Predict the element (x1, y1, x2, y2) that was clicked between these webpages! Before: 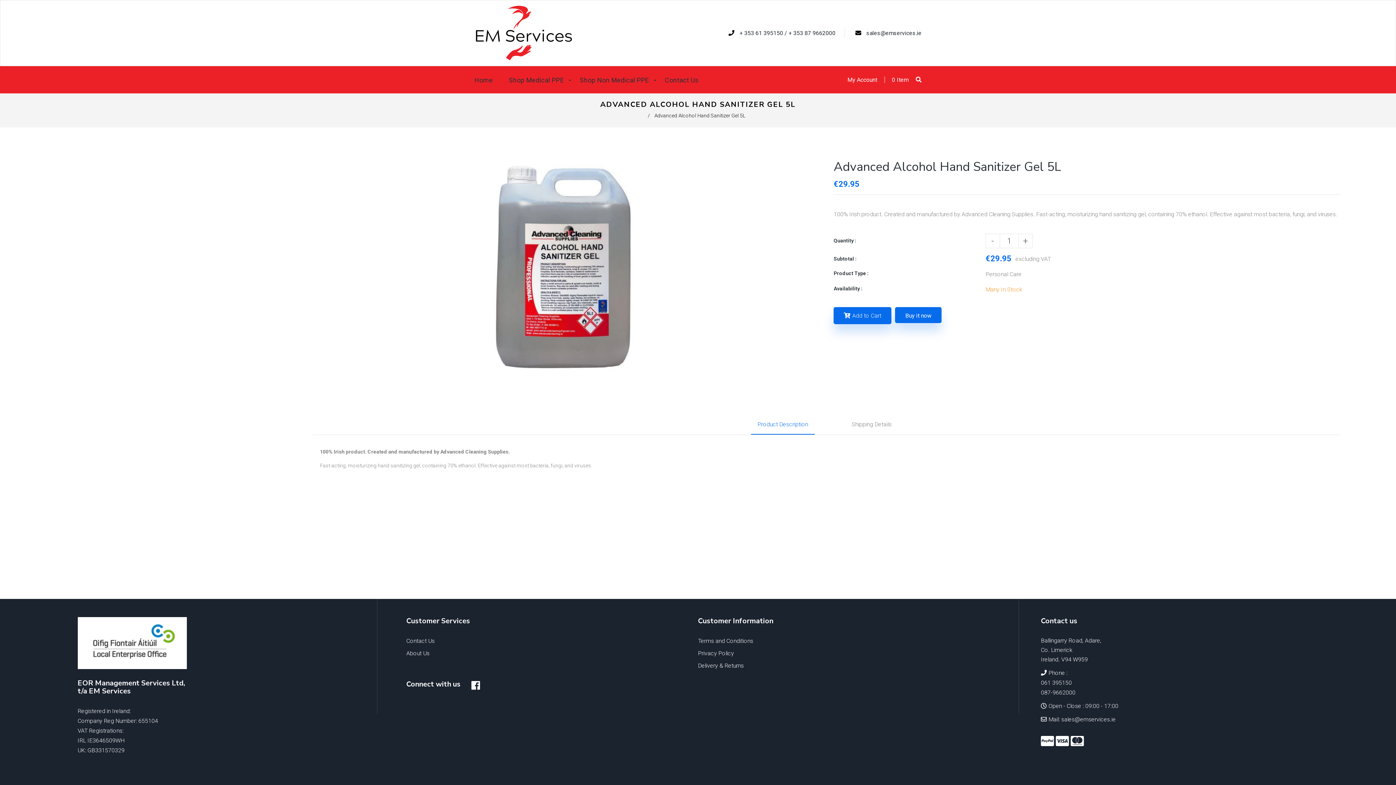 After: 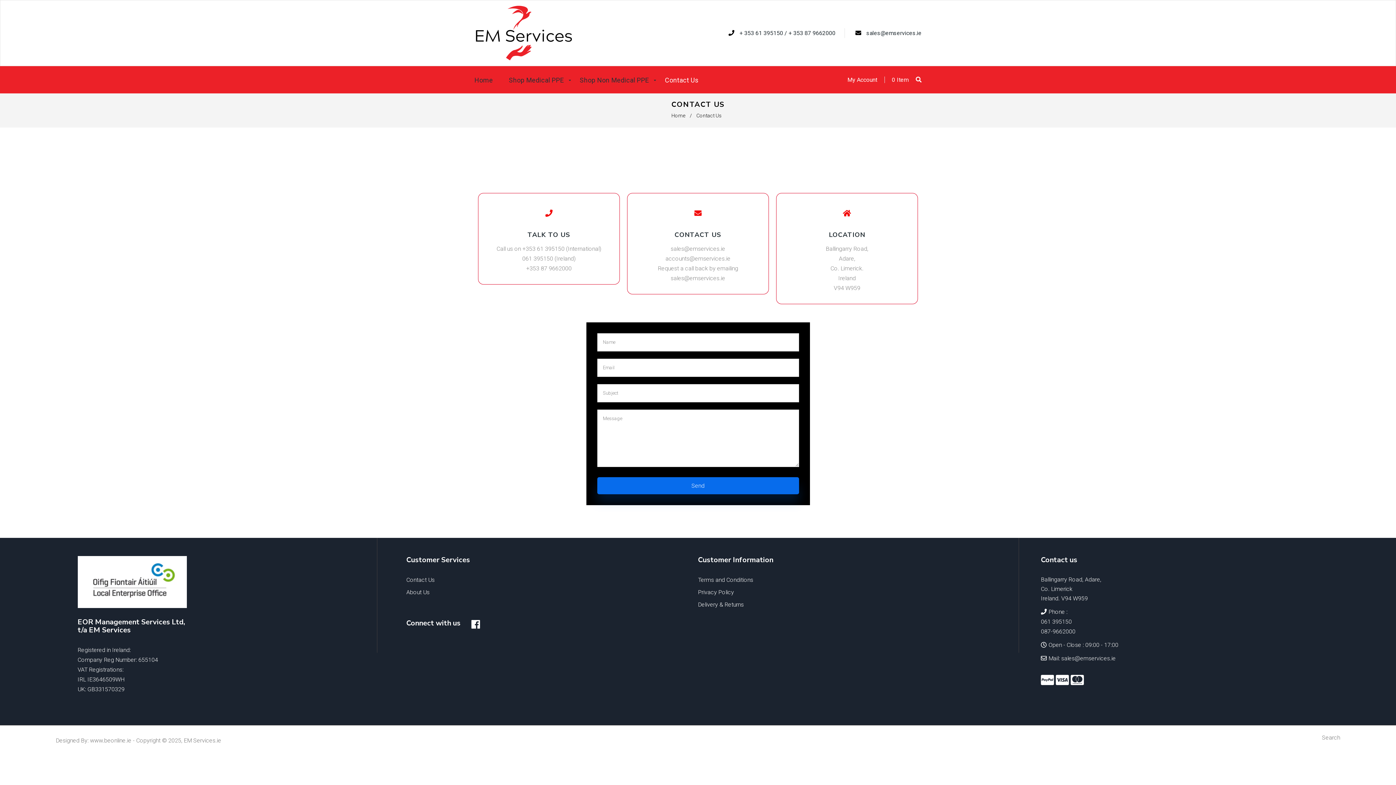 Action: label: Contact Us bbox: (657, 66, 706, 94)